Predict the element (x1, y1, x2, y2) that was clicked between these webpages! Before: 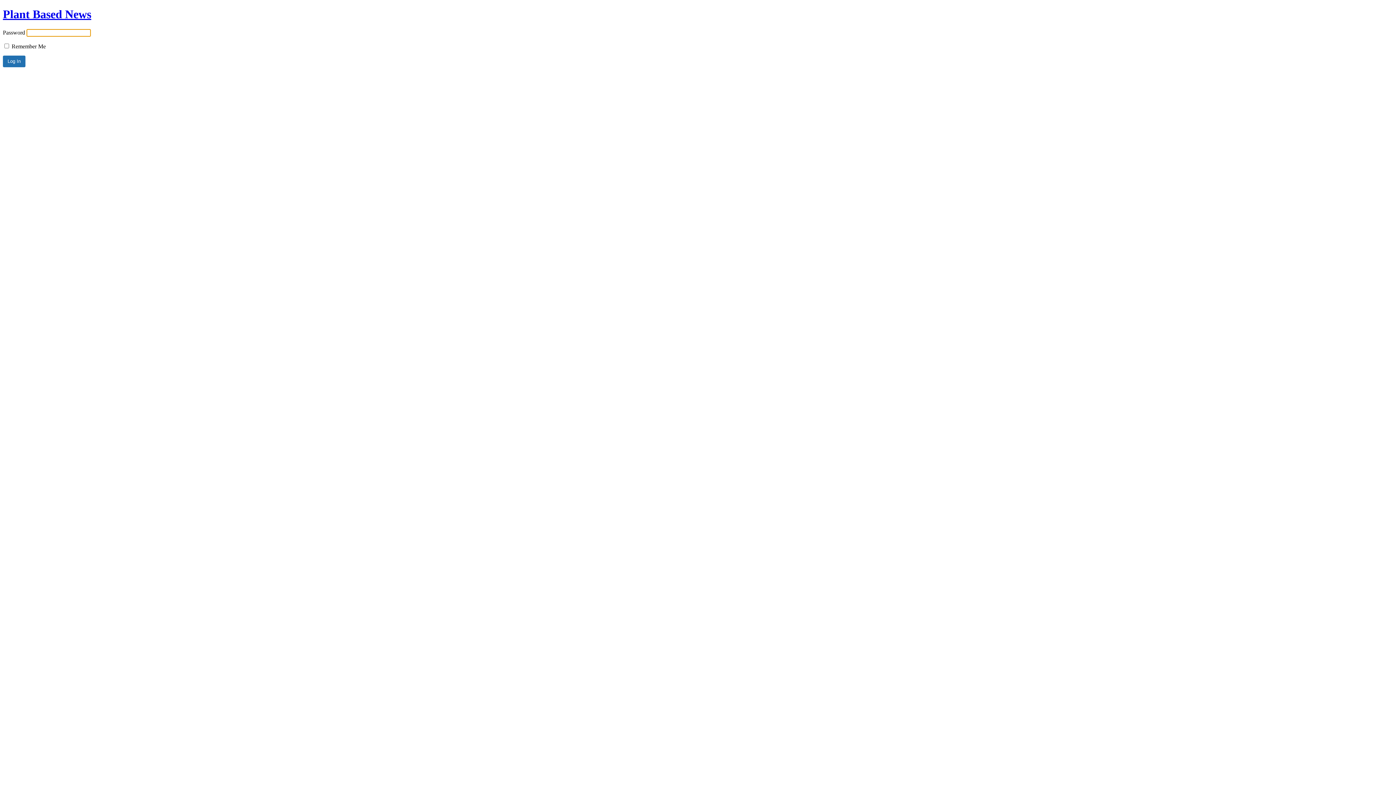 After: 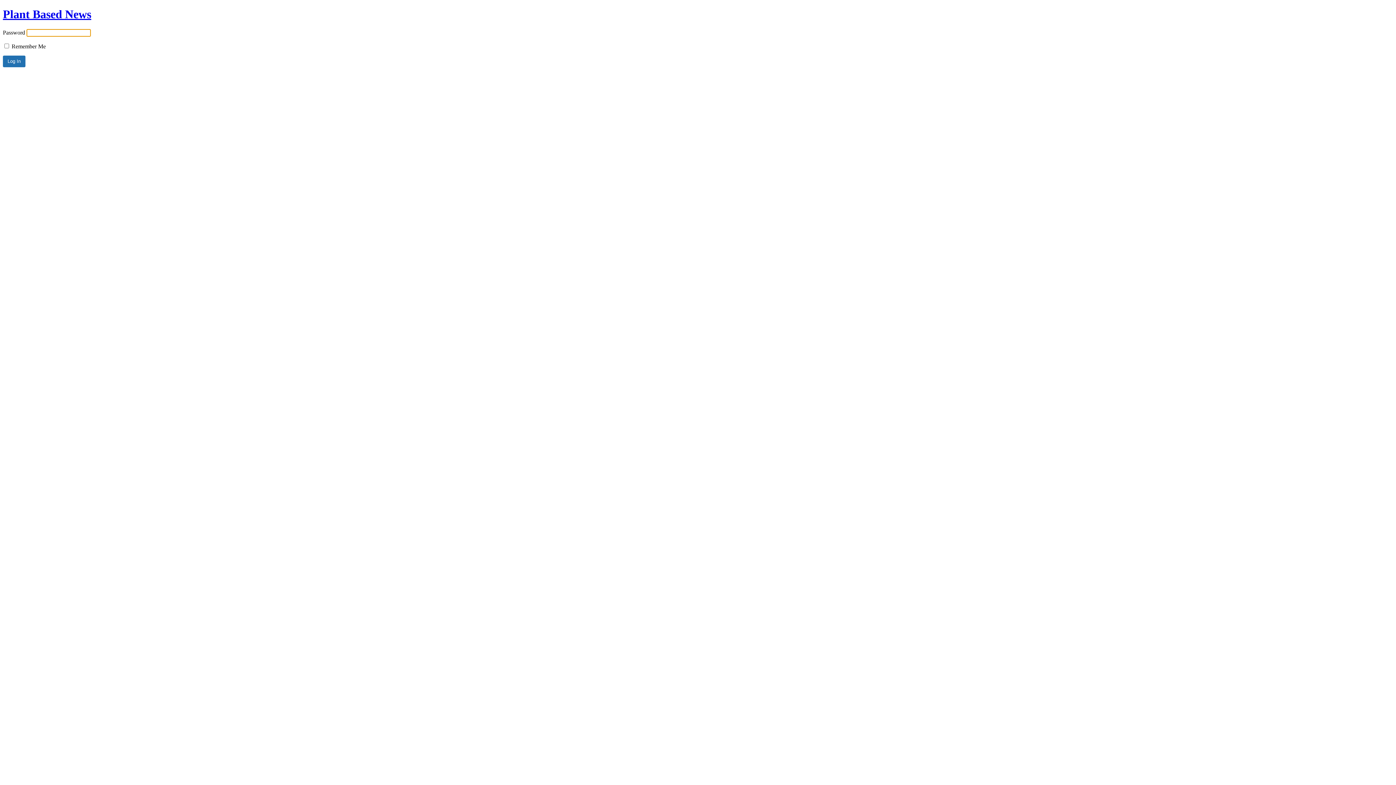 Action: label: Plant Based News bbox: (2, 7, 91, 20)